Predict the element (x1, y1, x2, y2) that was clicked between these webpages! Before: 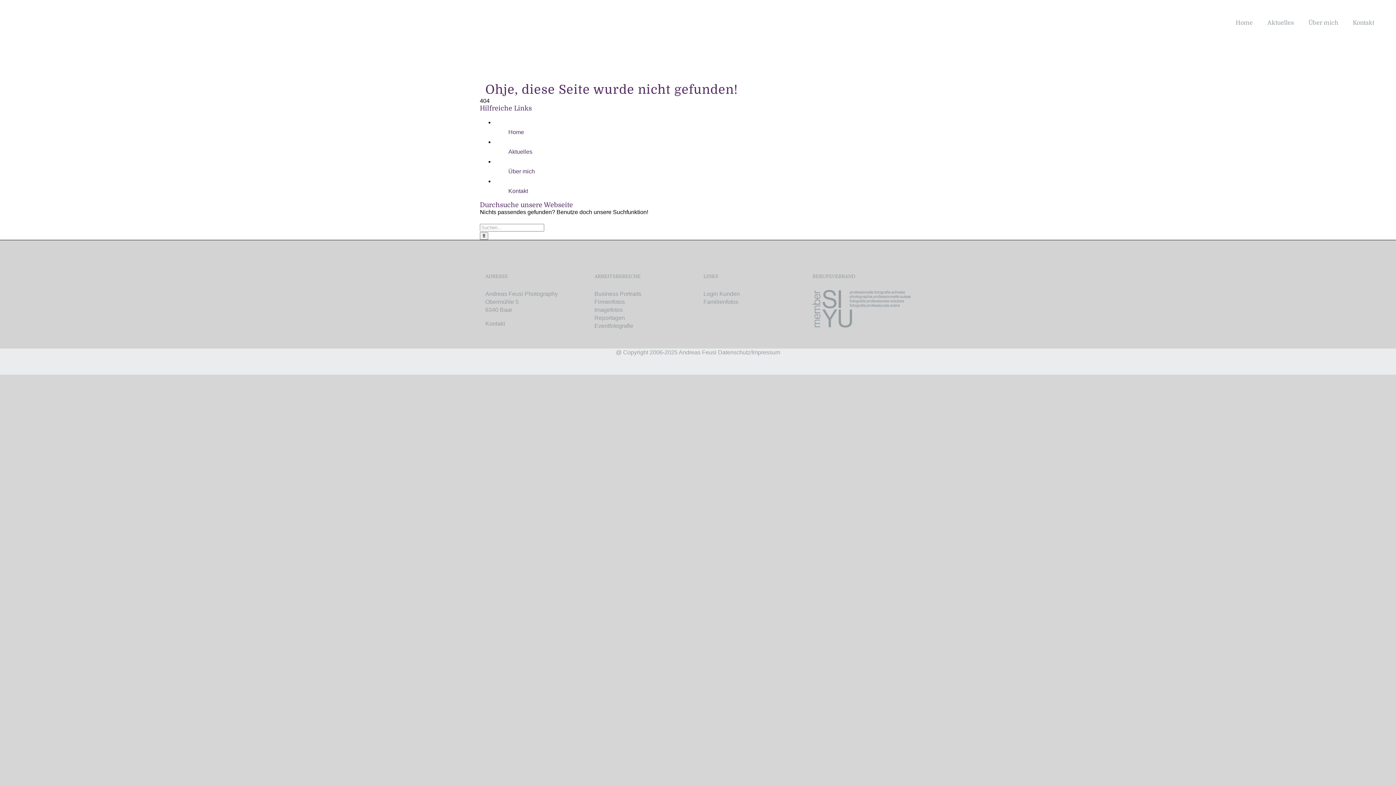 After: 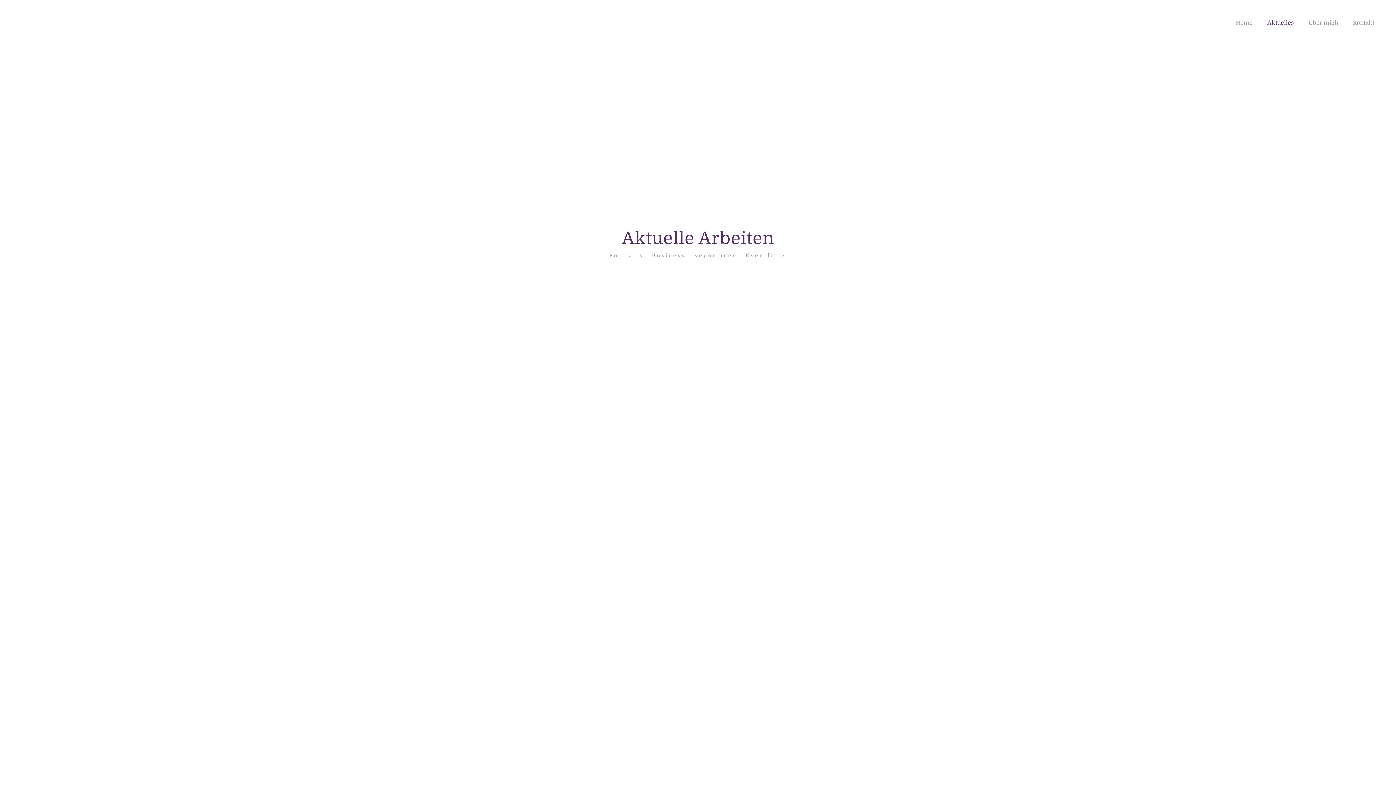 Action: bbox: (1267, 11, 1294, 34) label: Aktuelles